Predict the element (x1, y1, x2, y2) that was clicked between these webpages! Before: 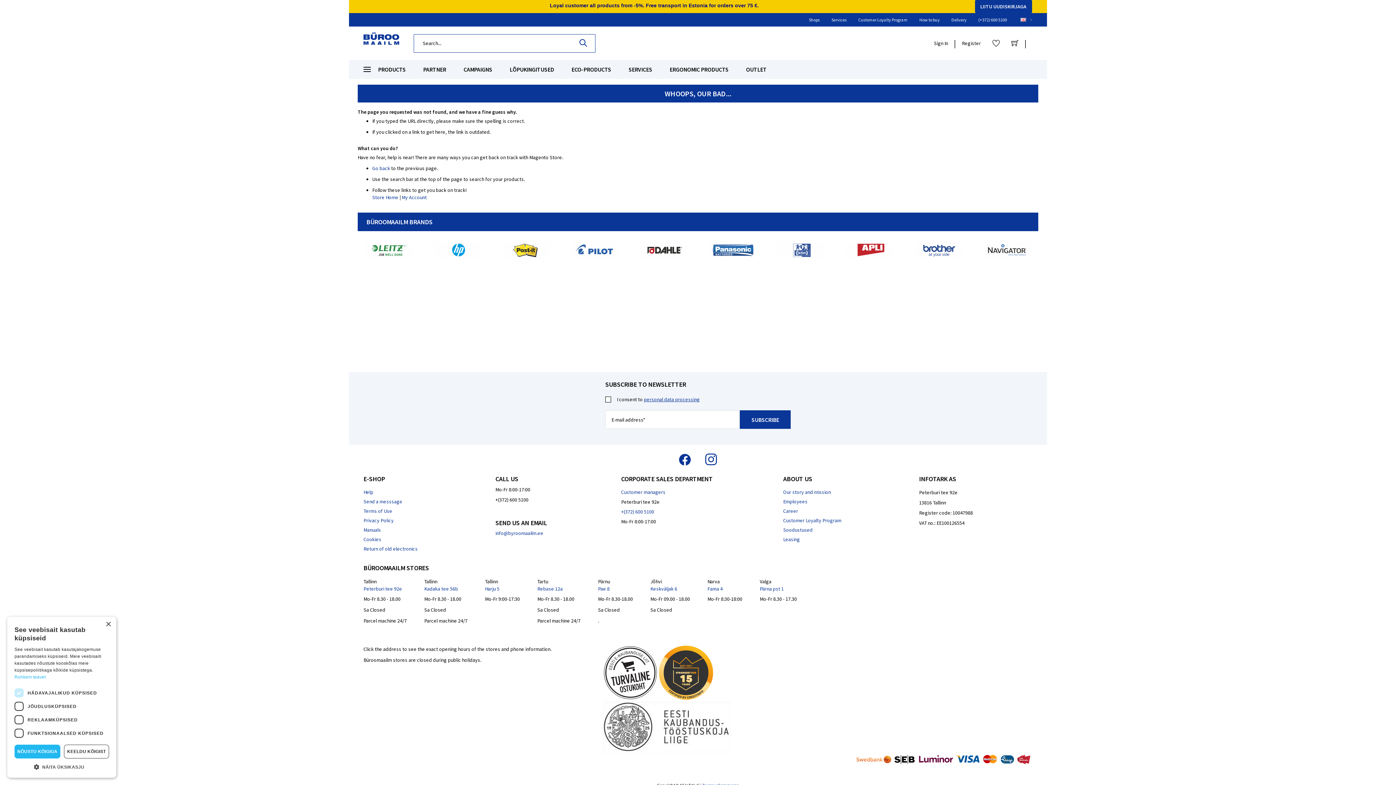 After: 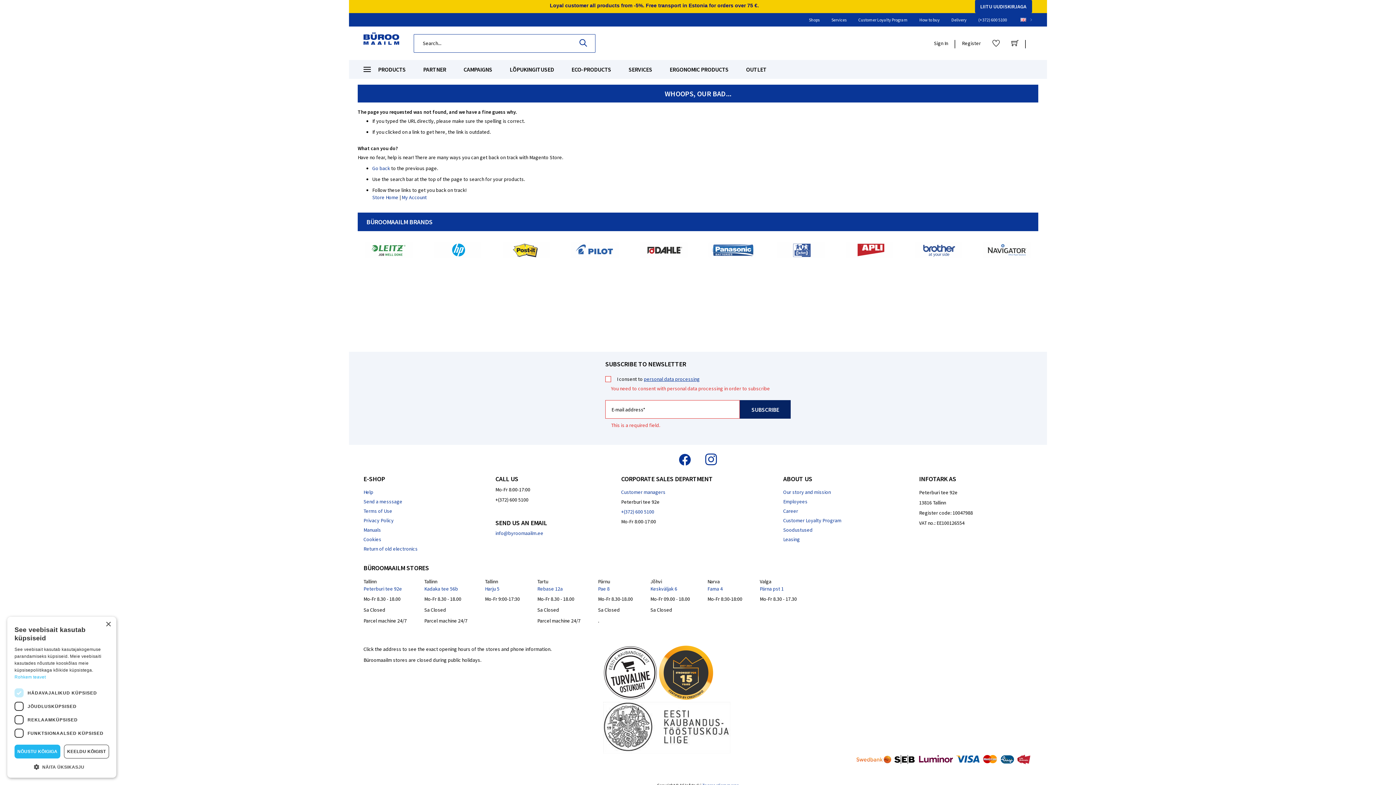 Action: bbox: (740, 418, 790, 437) label: SUBSCRIBE